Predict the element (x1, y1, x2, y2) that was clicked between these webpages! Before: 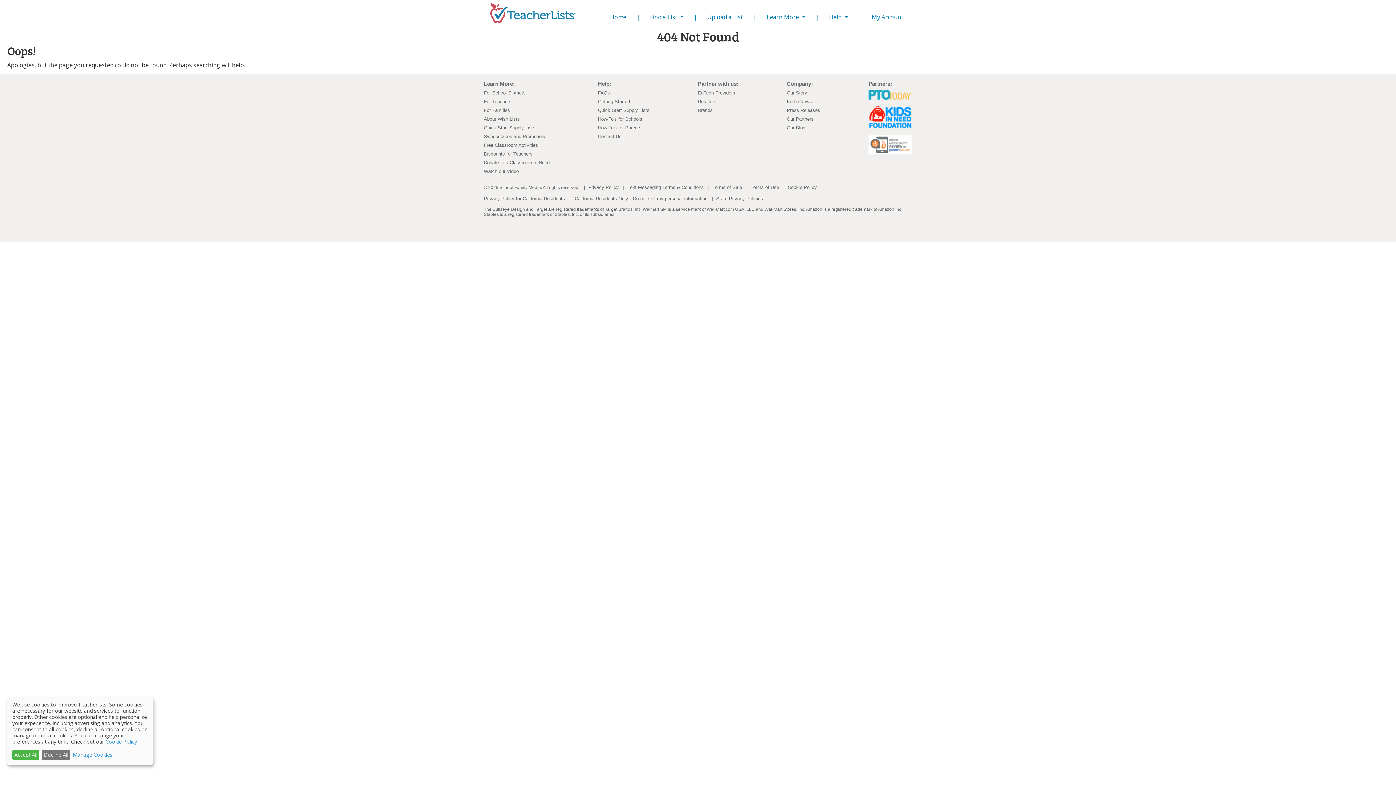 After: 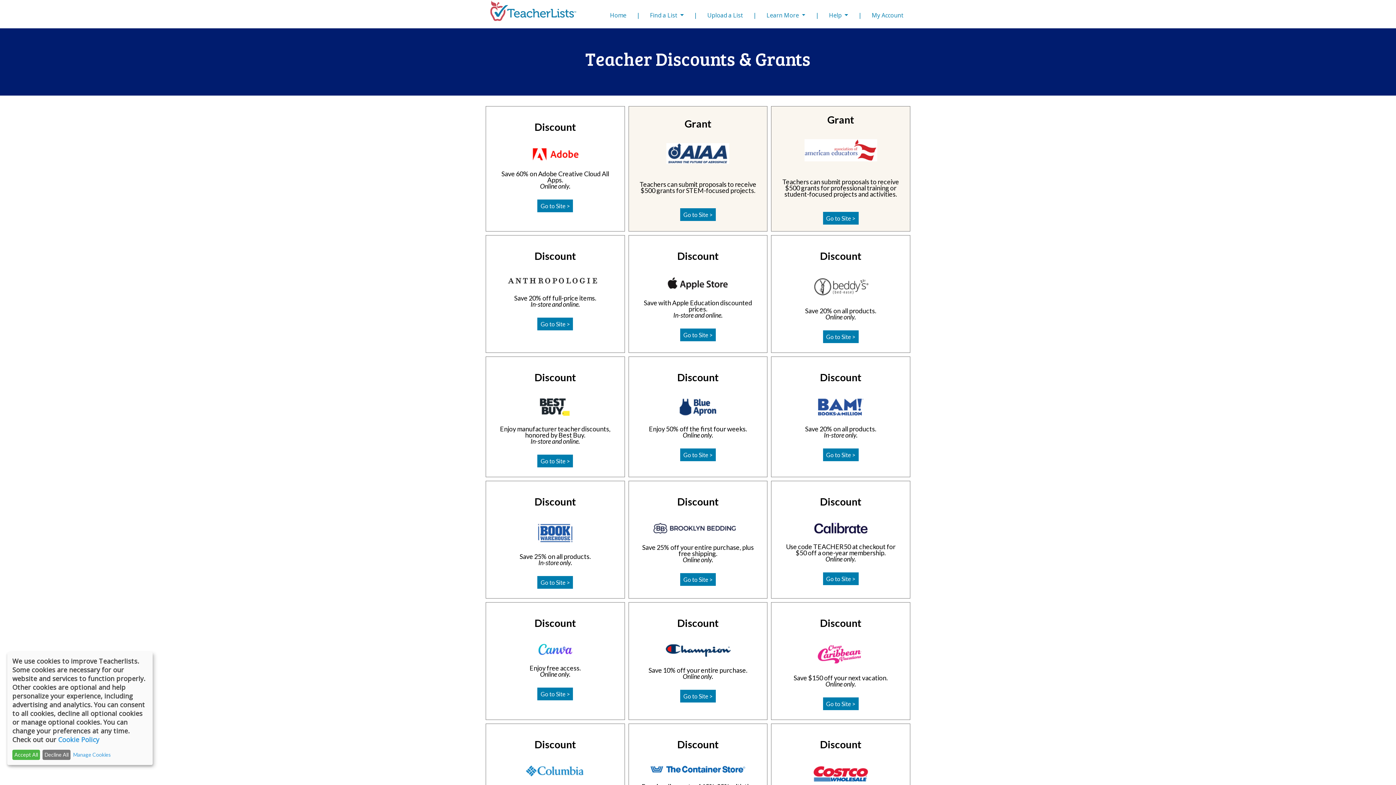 Action: label: Discounts for Teachers bbox: (484, 151, 532, 156)